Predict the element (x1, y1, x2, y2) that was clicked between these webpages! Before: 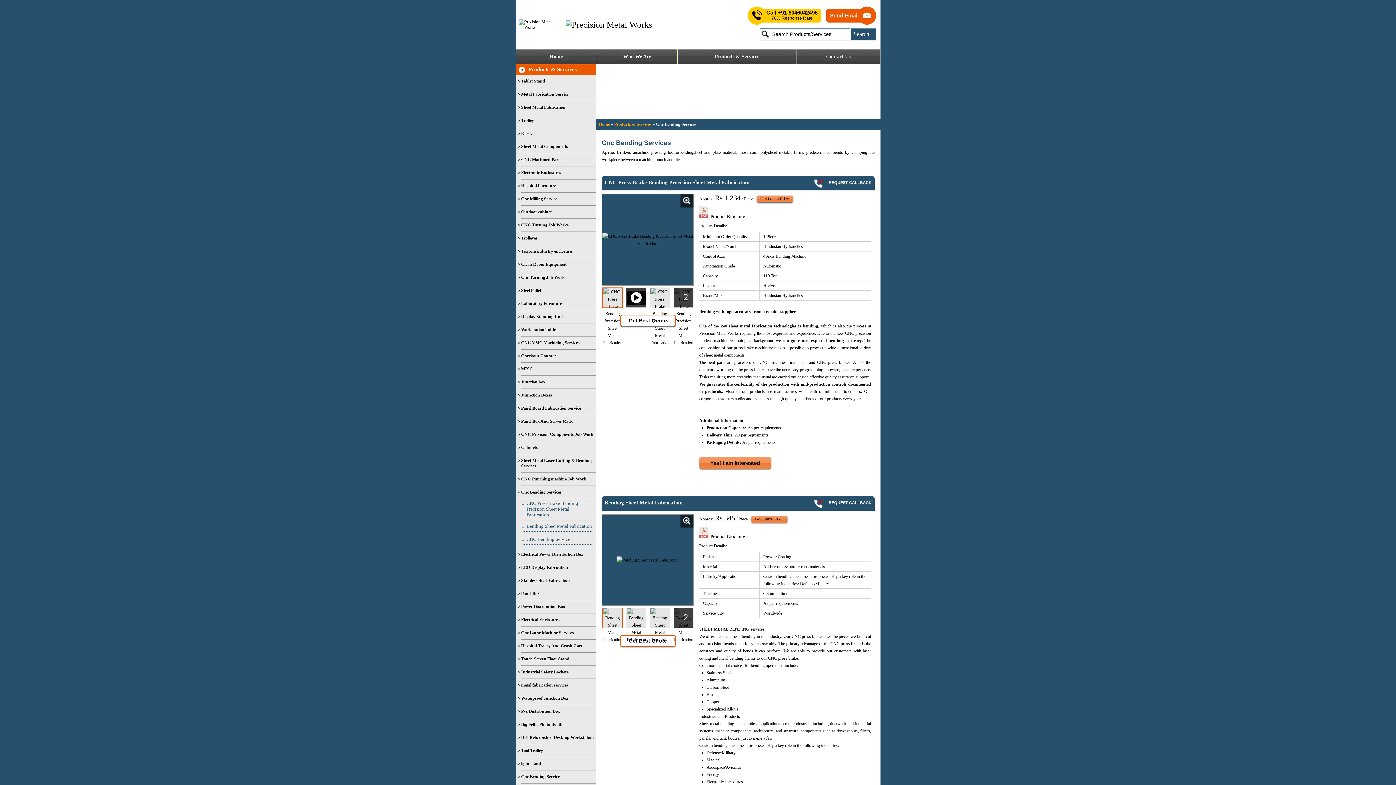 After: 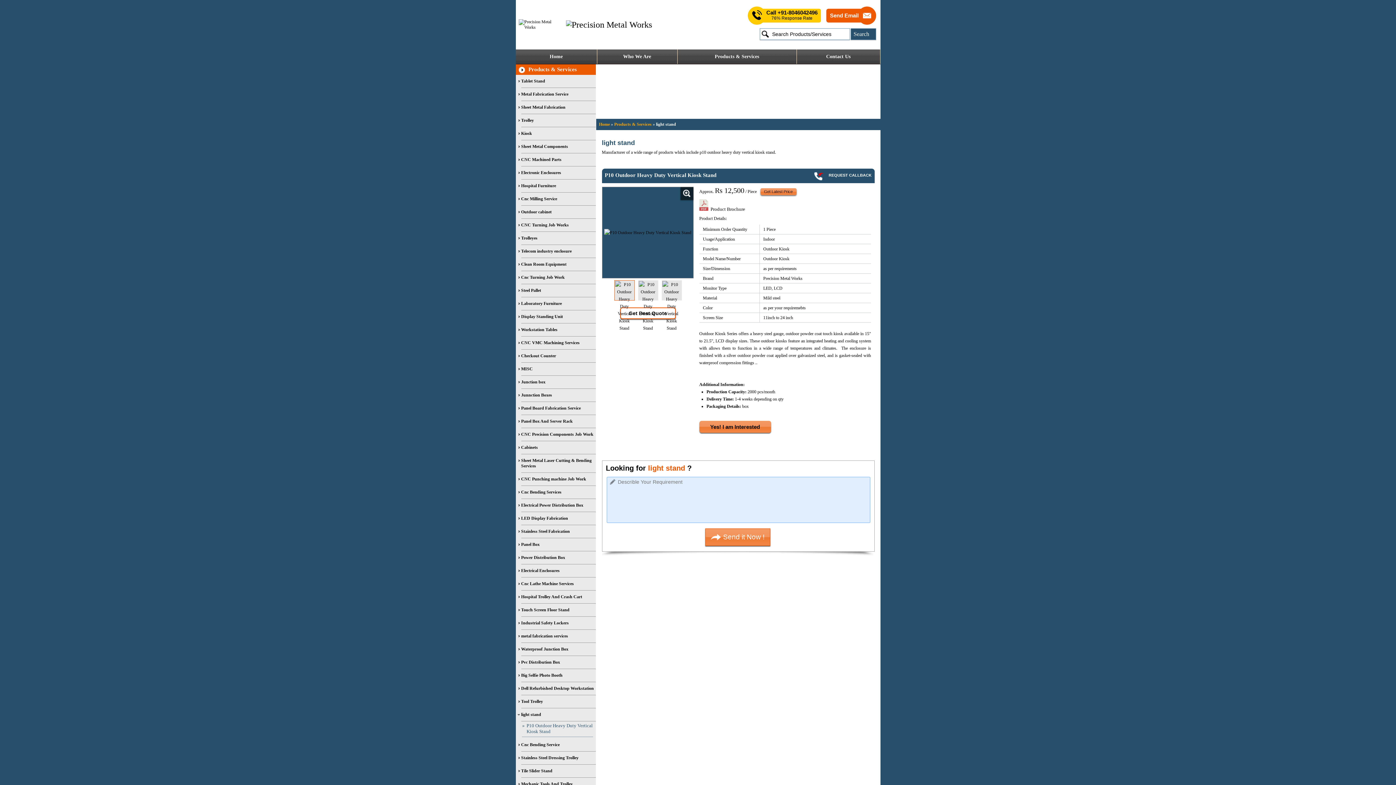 Action: bbox: (521, 757, 595, 770) label: light stand